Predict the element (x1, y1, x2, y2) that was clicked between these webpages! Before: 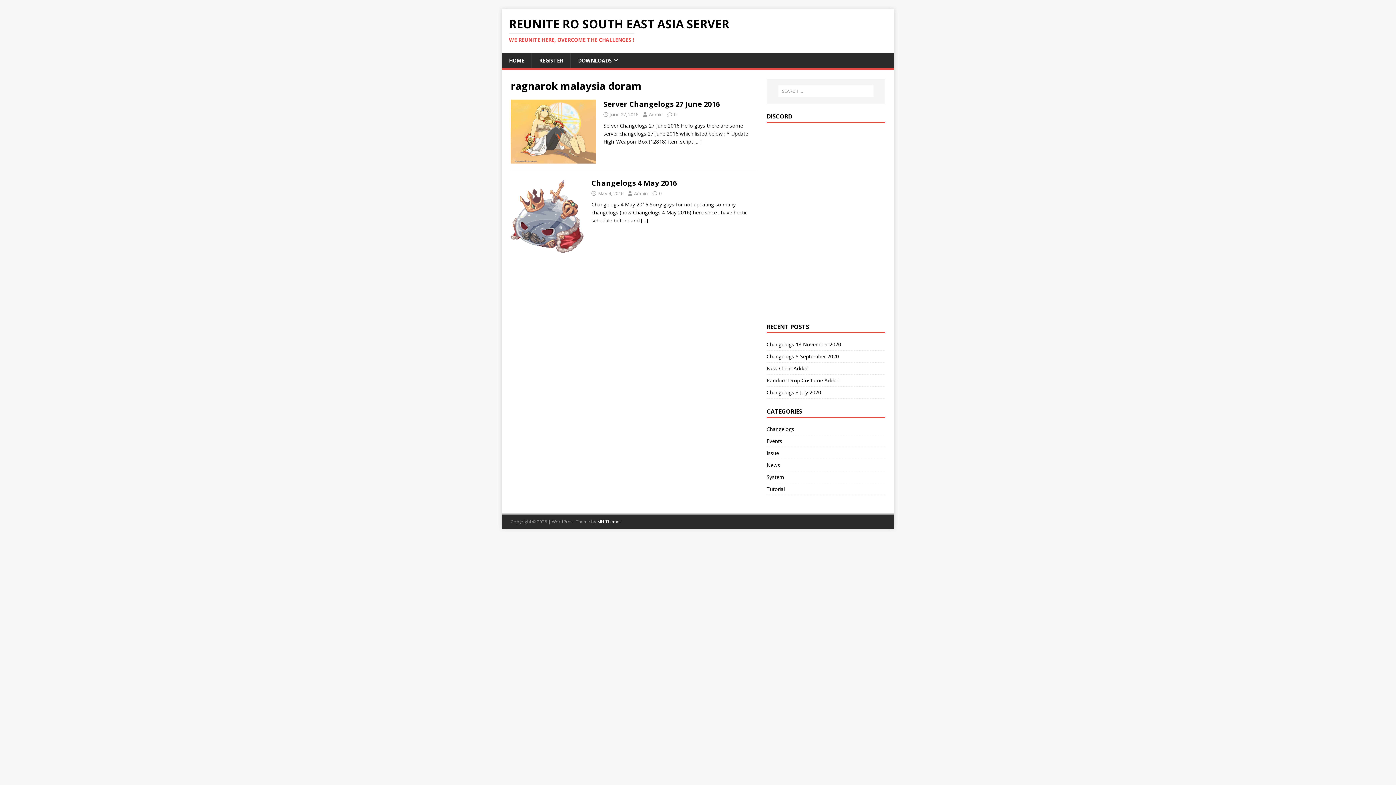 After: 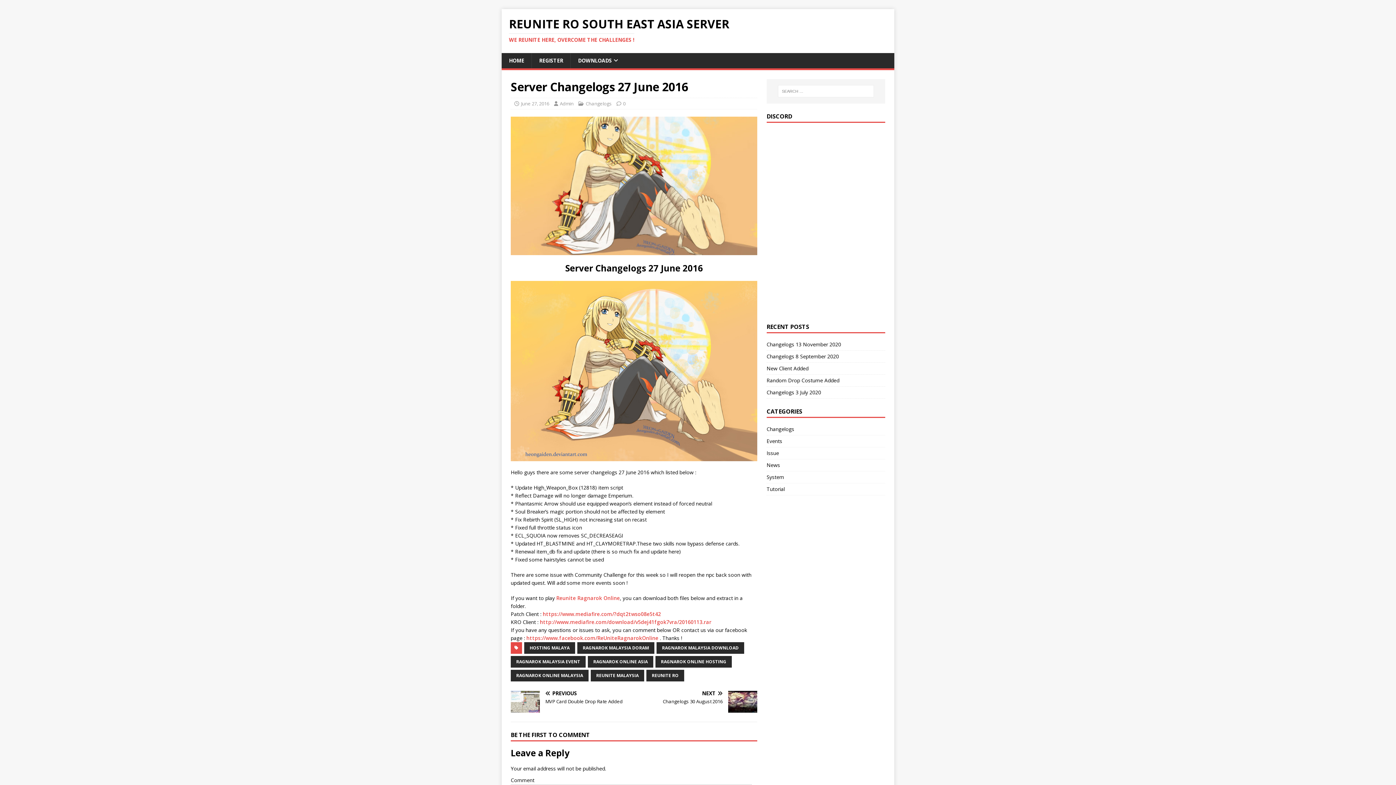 Action: label: […] bbox: (694, 138, 701, 145)